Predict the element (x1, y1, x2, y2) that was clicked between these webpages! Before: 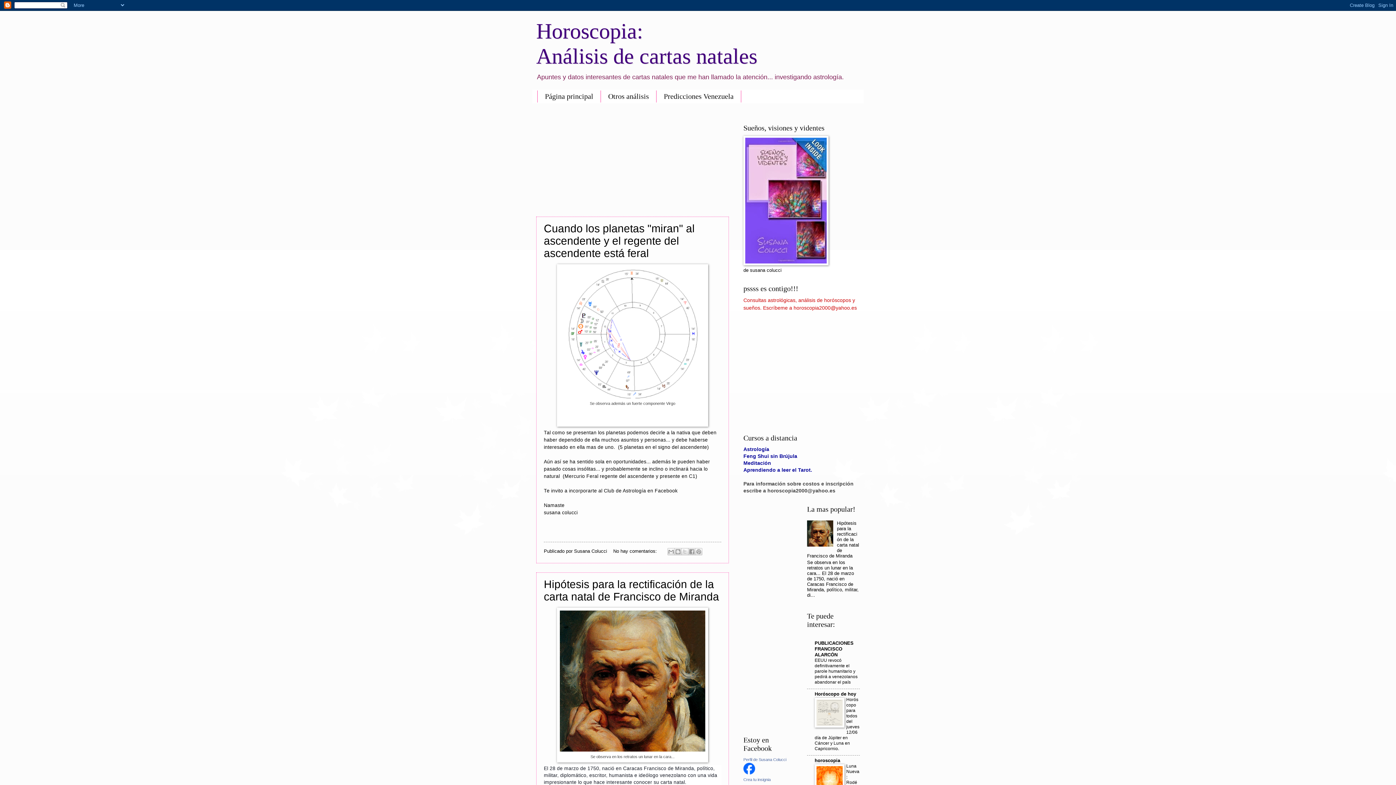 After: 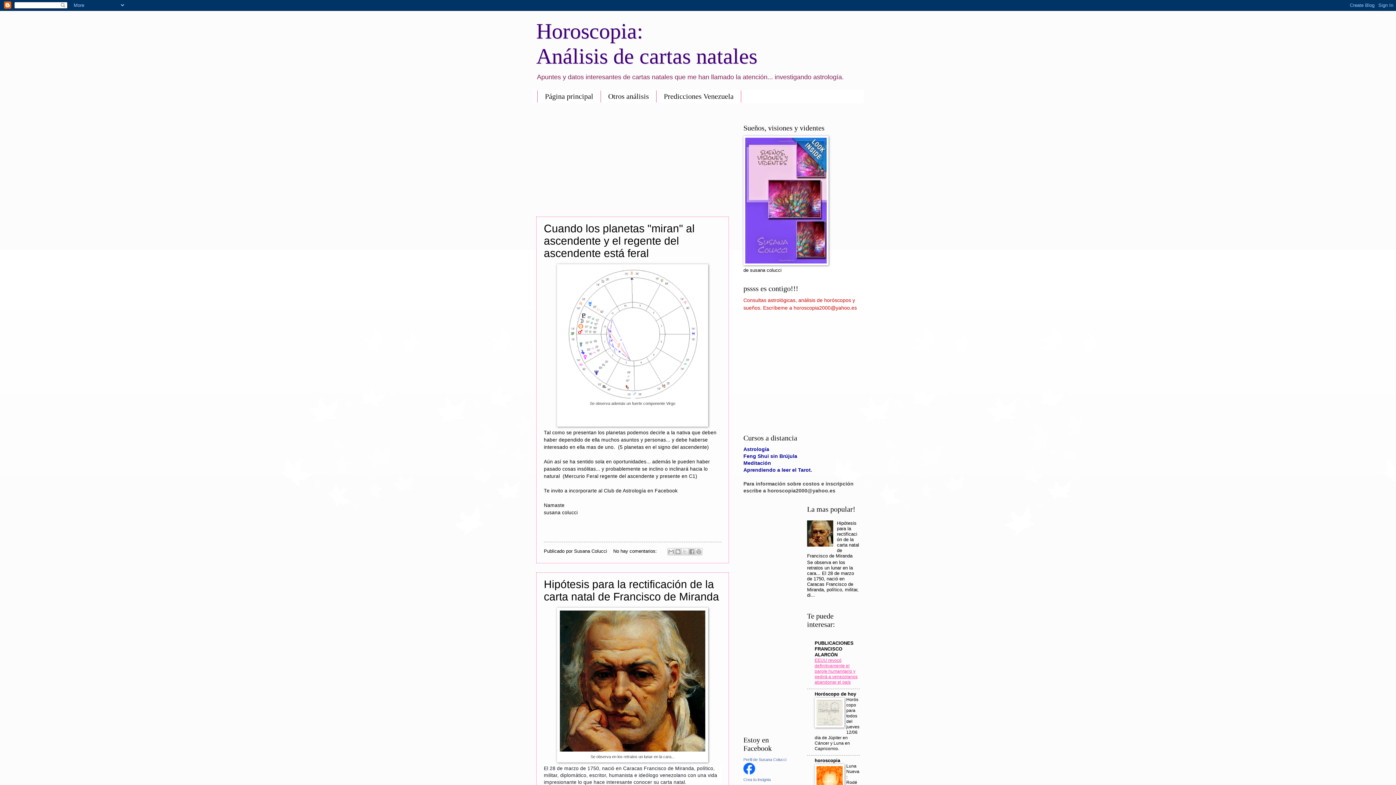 Action: bbox: (814, 658, 857, 685) label: EEUU revocó definitivamente el parole humanitario y pedirá a venezolanos abandonar el país